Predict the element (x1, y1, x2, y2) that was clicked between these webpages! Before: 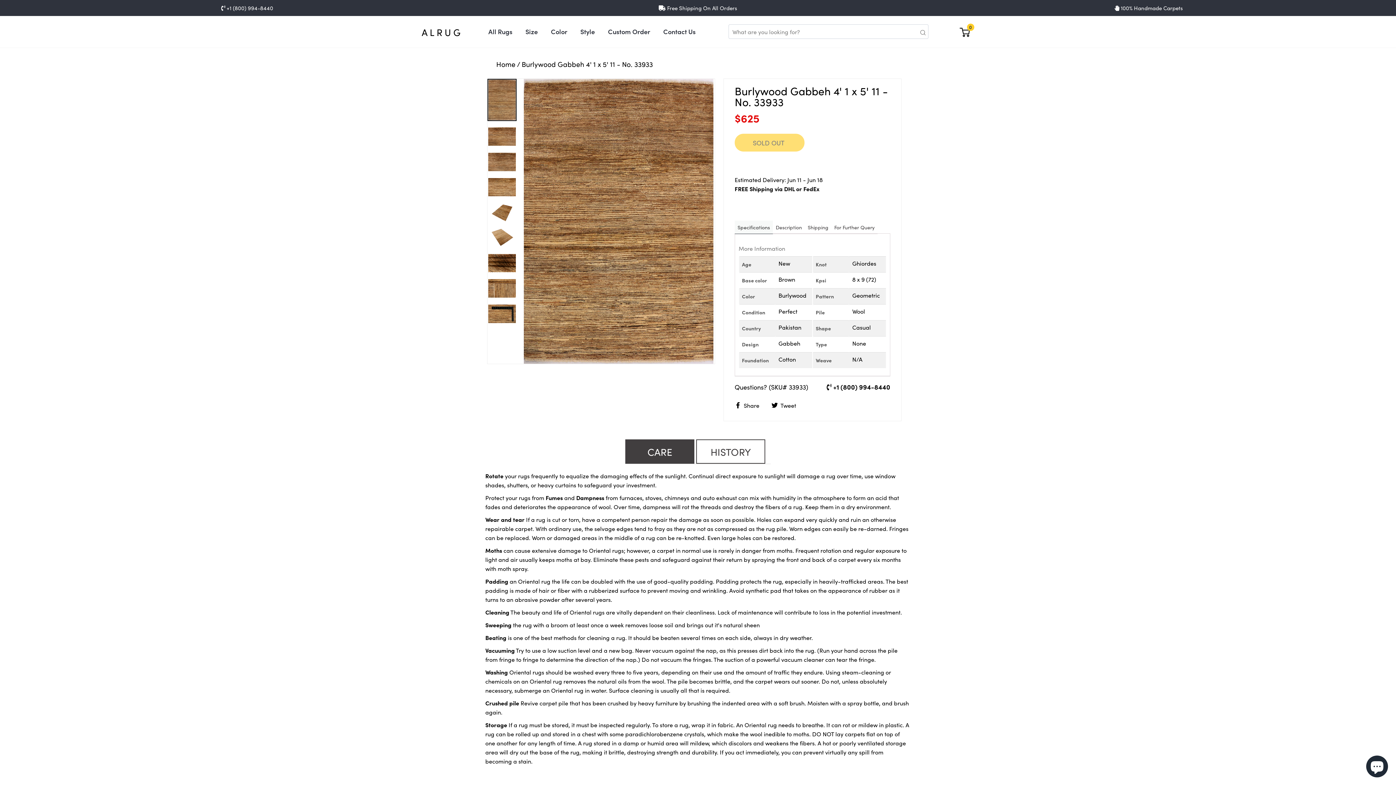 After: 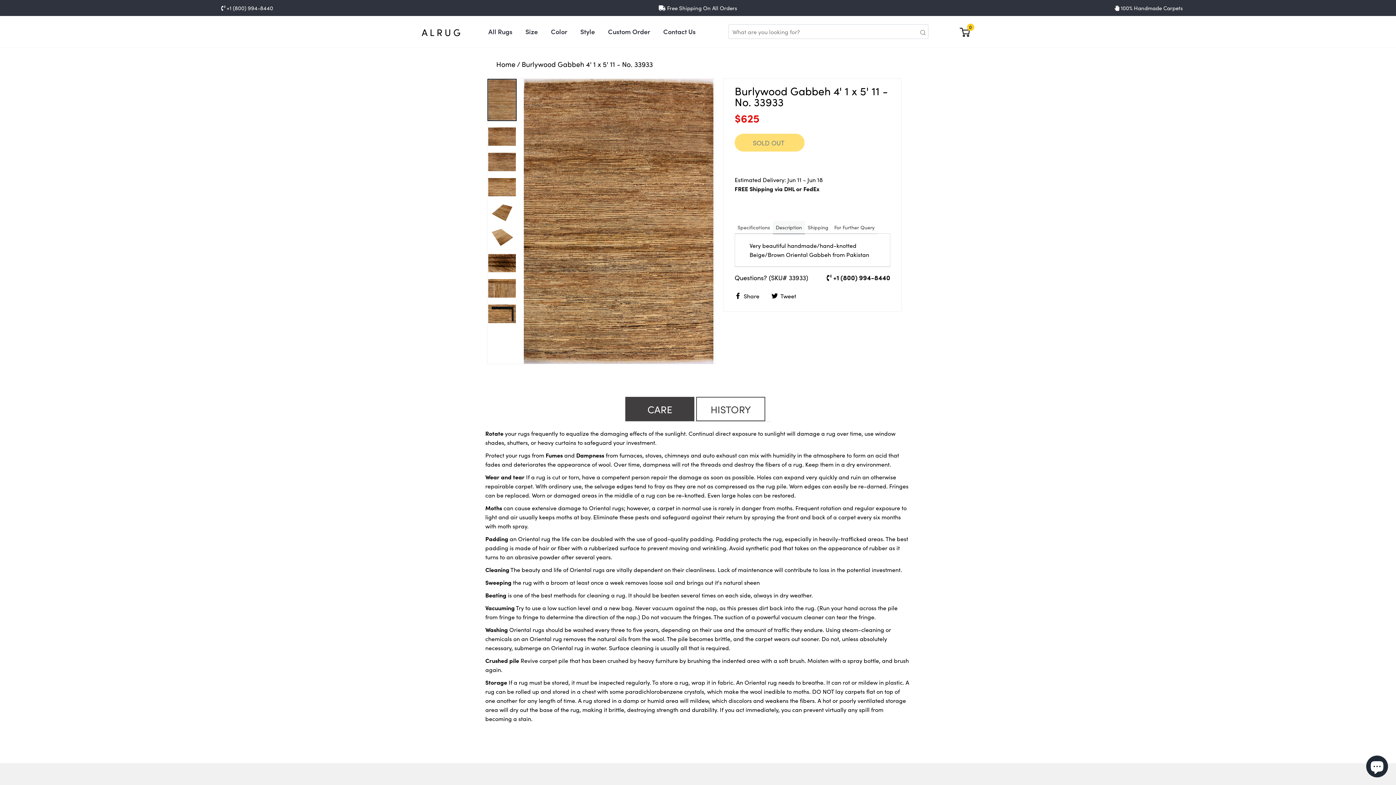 Action: bbox: (773, 220, 805, 234) label: Description